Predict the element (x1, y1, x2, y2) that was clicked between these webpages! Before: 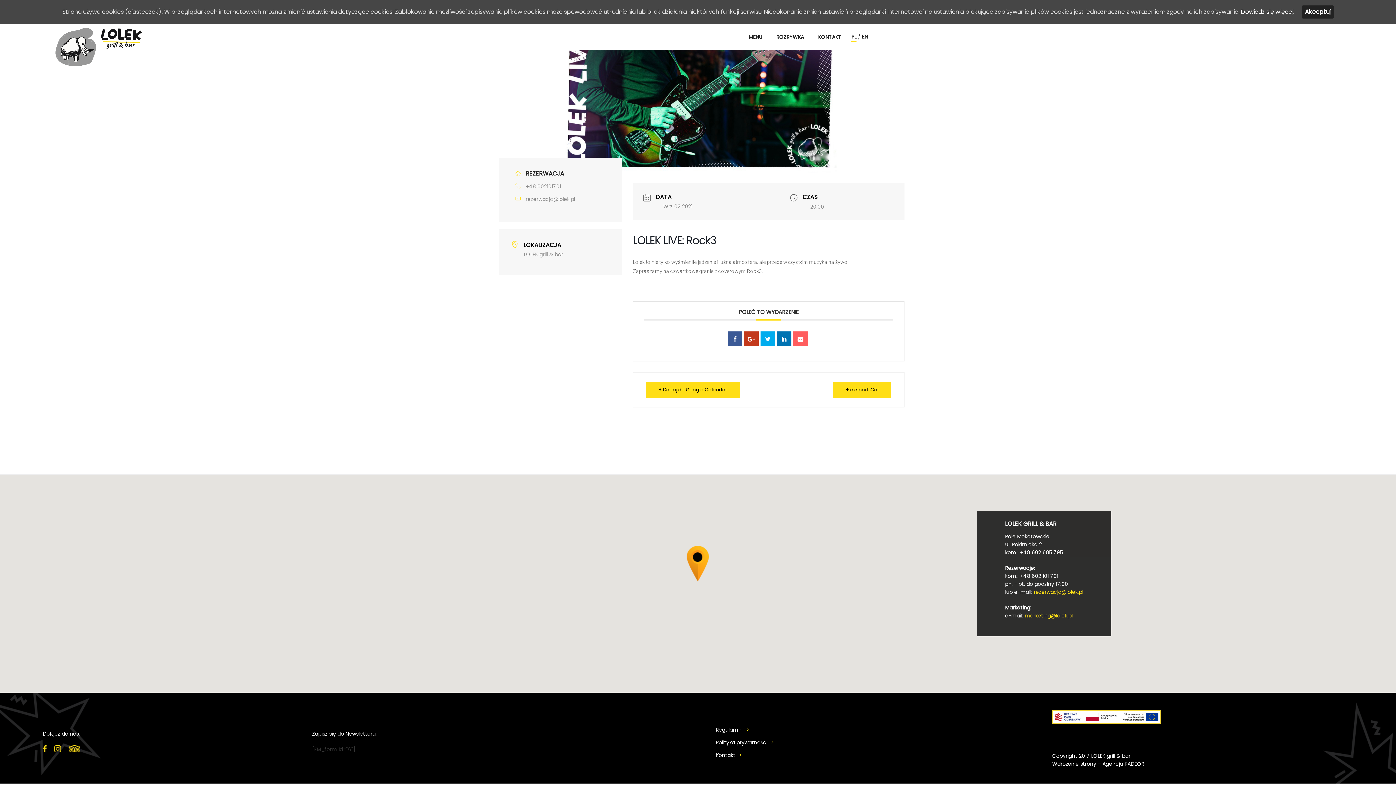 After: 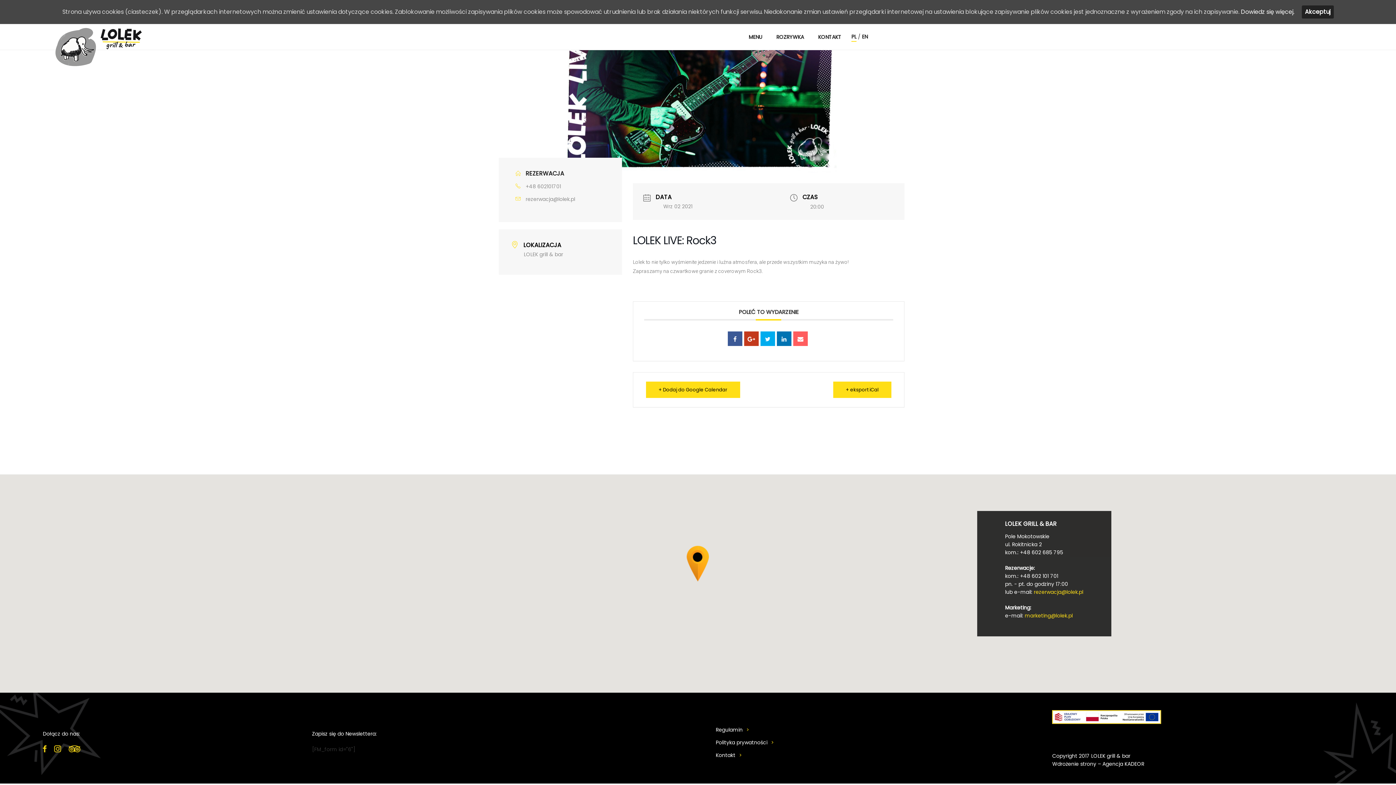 Action: label: kom.: +48 602 101 701 bbox: (1005, 572, 1058, 580)